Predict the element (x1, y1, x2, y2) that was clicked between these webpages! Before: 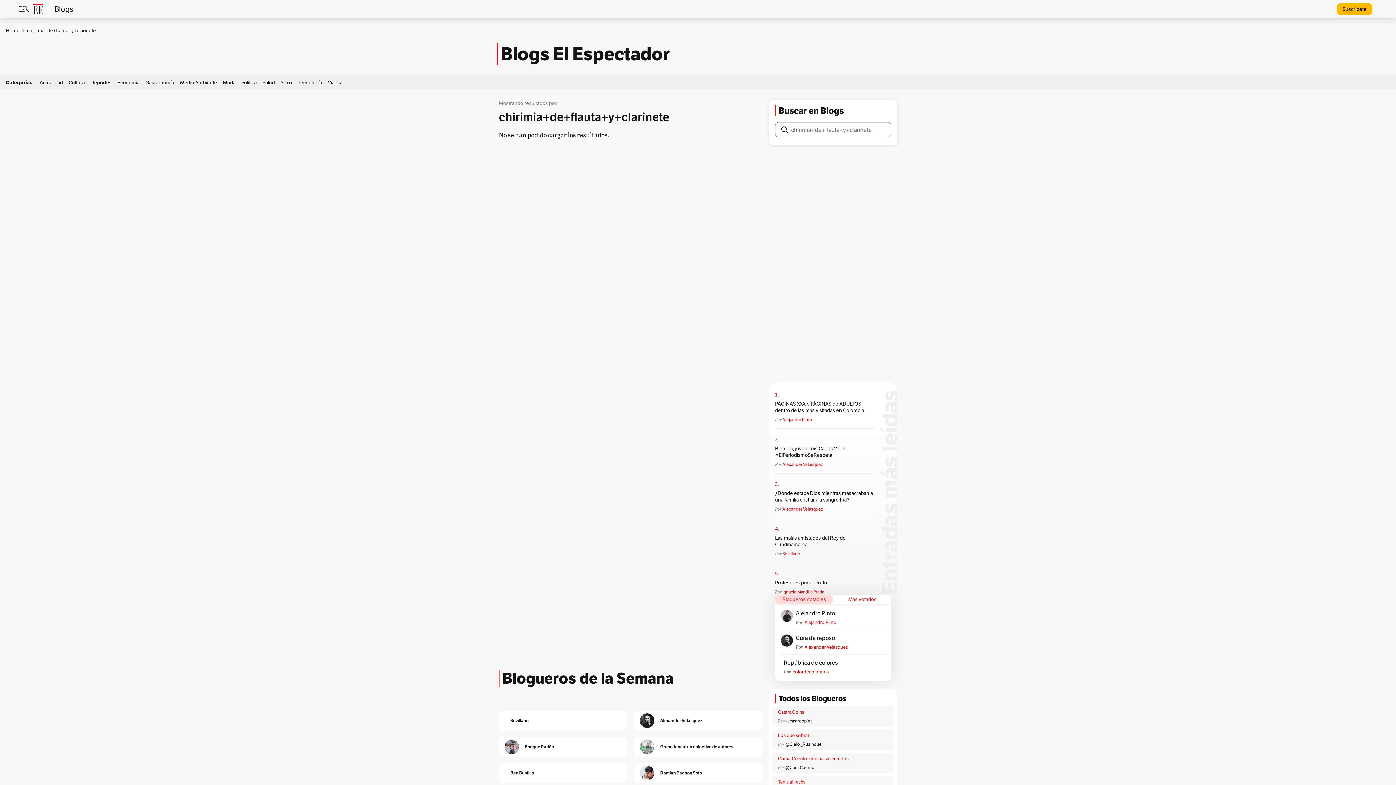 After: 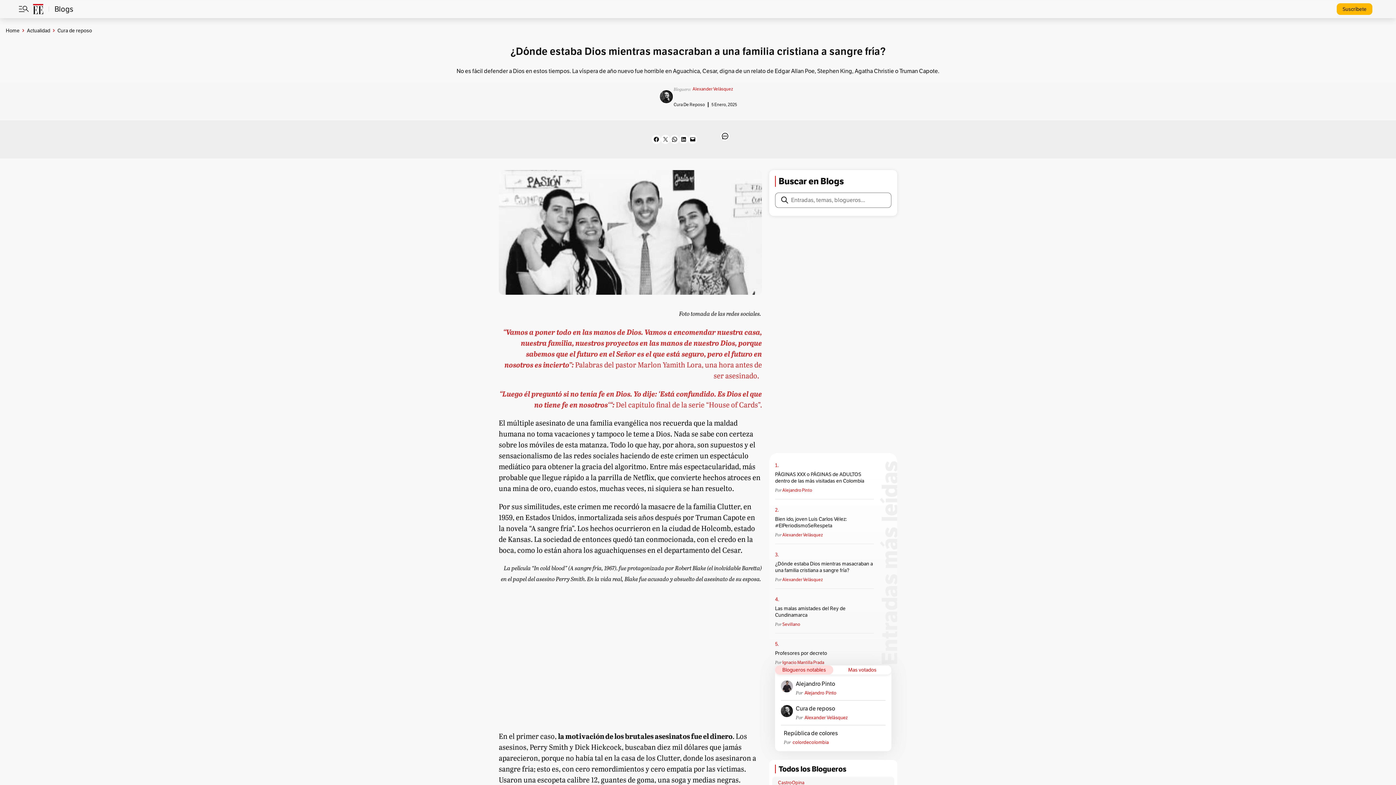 Action: bbox: (775, 490, 875, 503) label: ¿Dónde estaba Dios mientras masacraban a una familia cristiana a sangre fría?